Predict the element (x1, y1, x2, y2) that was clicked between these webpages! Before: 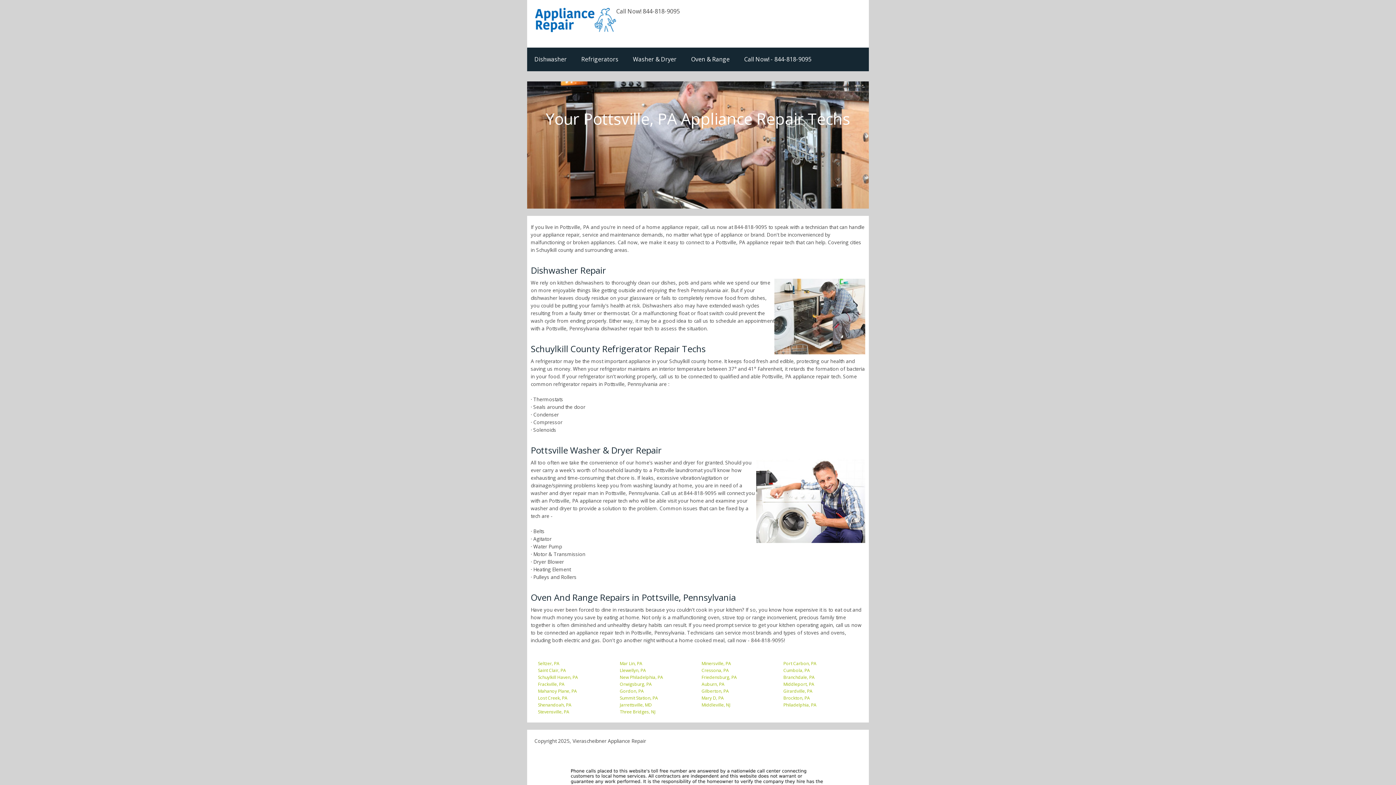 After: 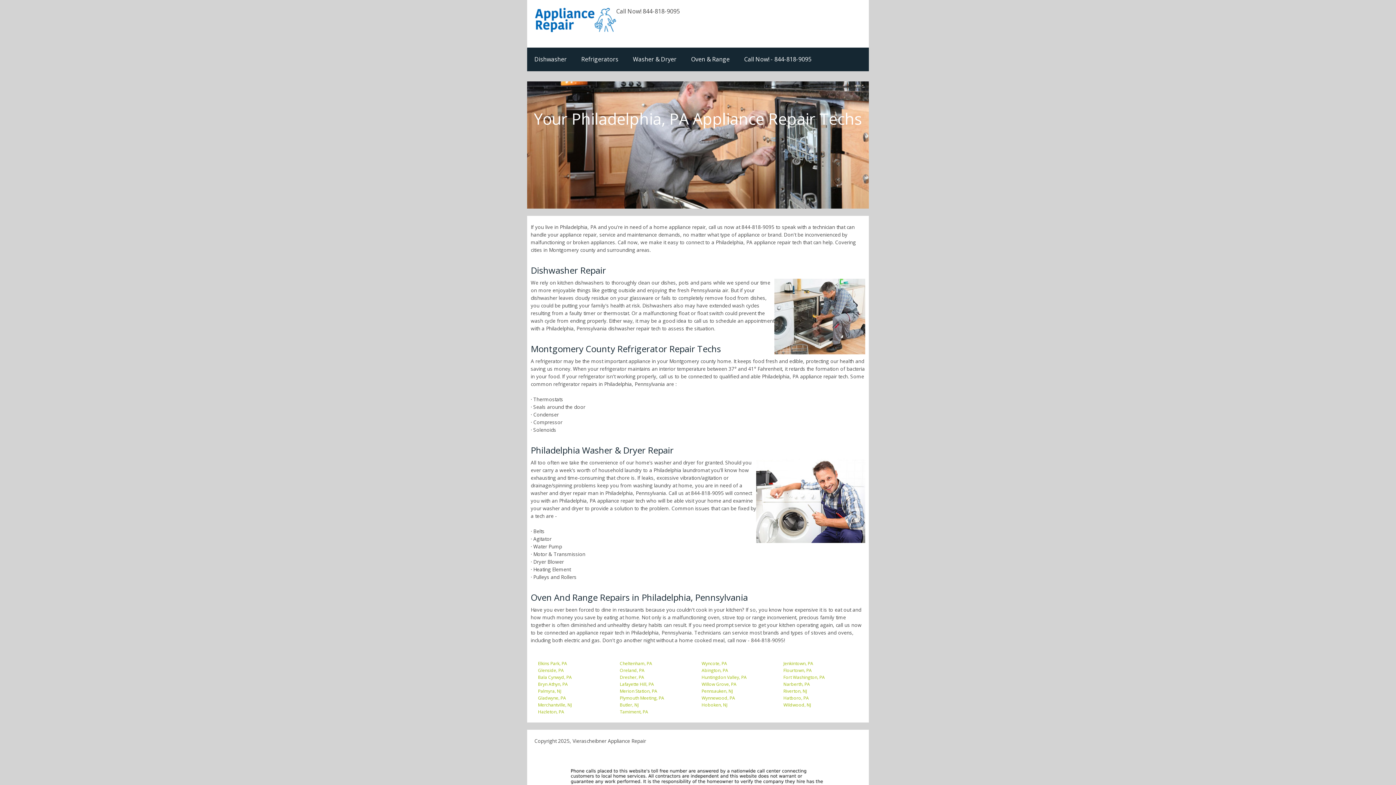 Action: bbox: (783, 702, 816, 708) label: Philadelphia, PA